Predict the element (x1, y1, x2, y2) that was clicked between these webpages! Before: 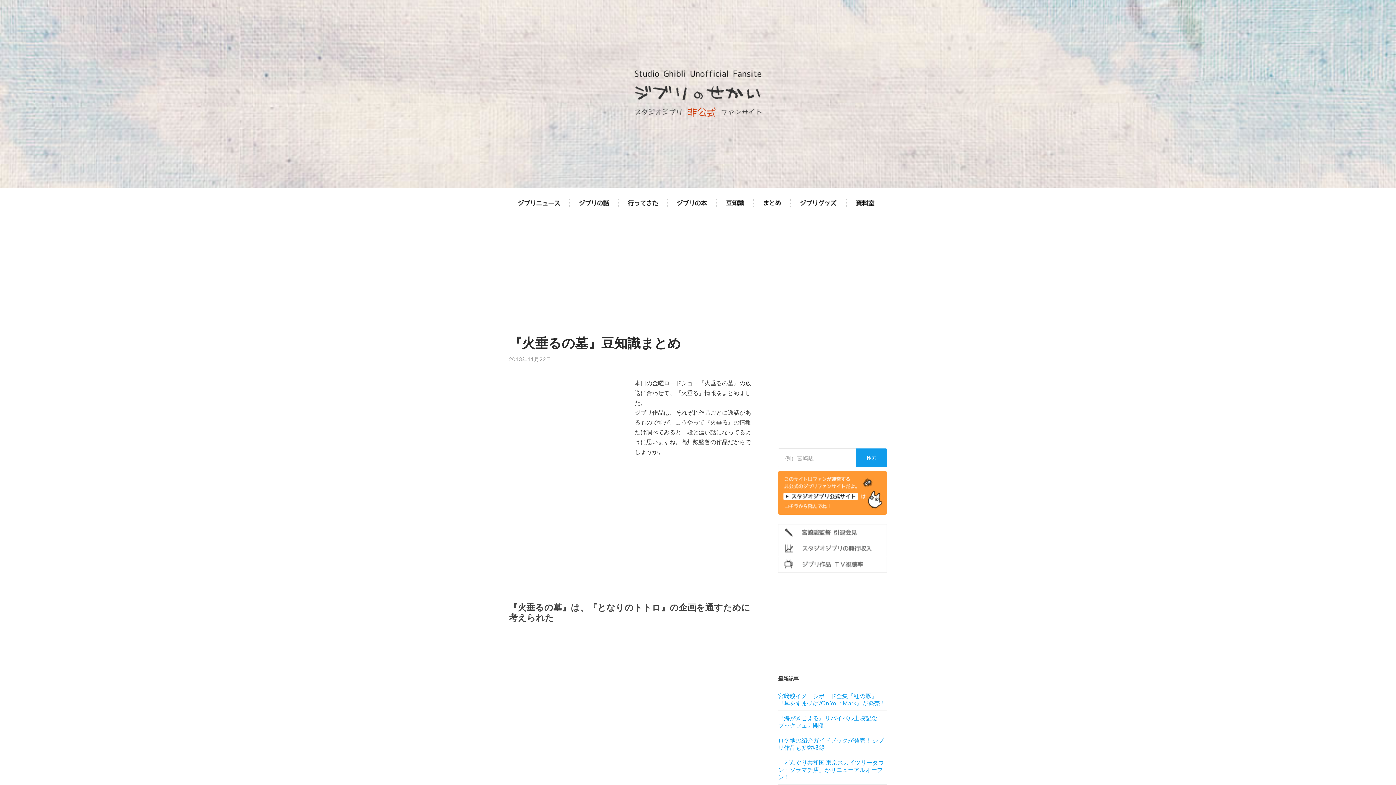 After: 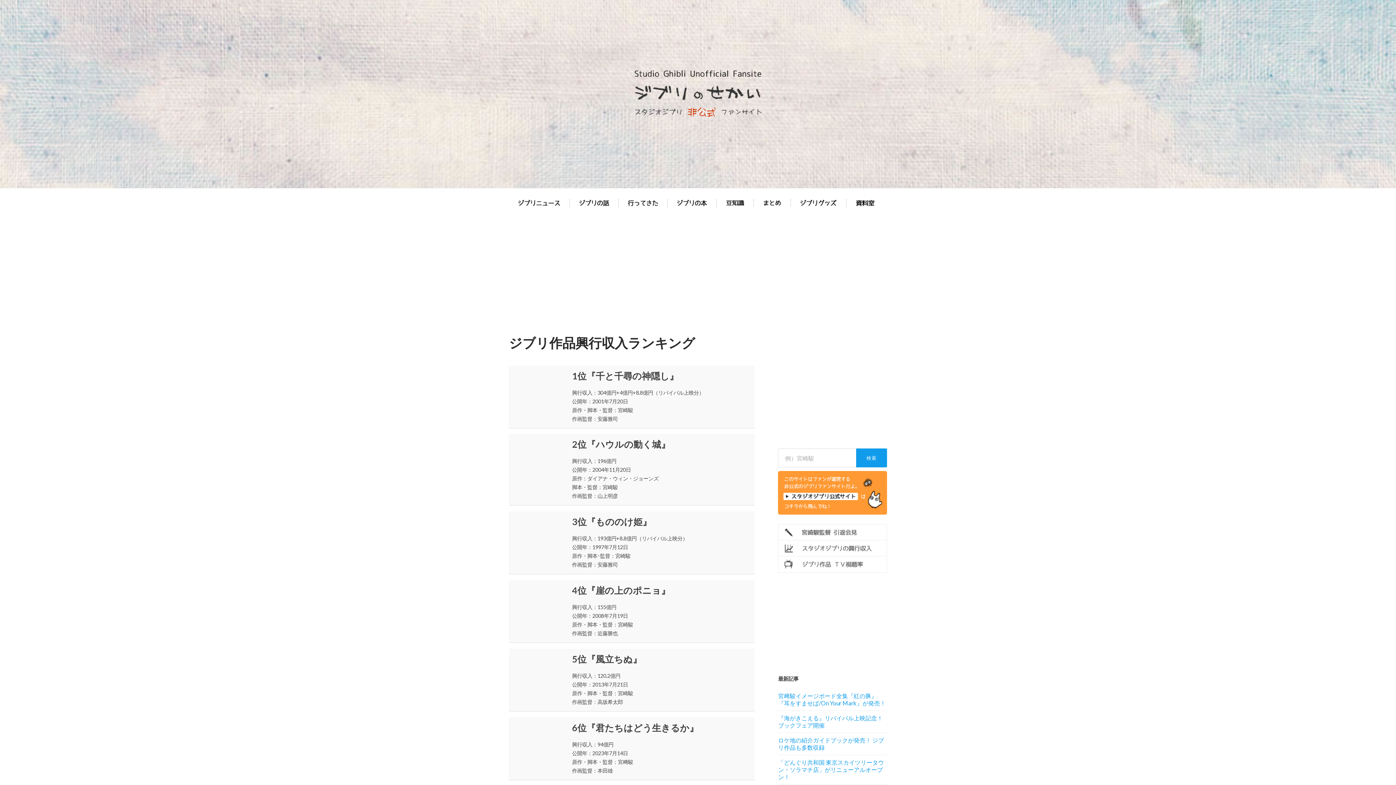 Action: bbox: (778, 540, 887, 557)